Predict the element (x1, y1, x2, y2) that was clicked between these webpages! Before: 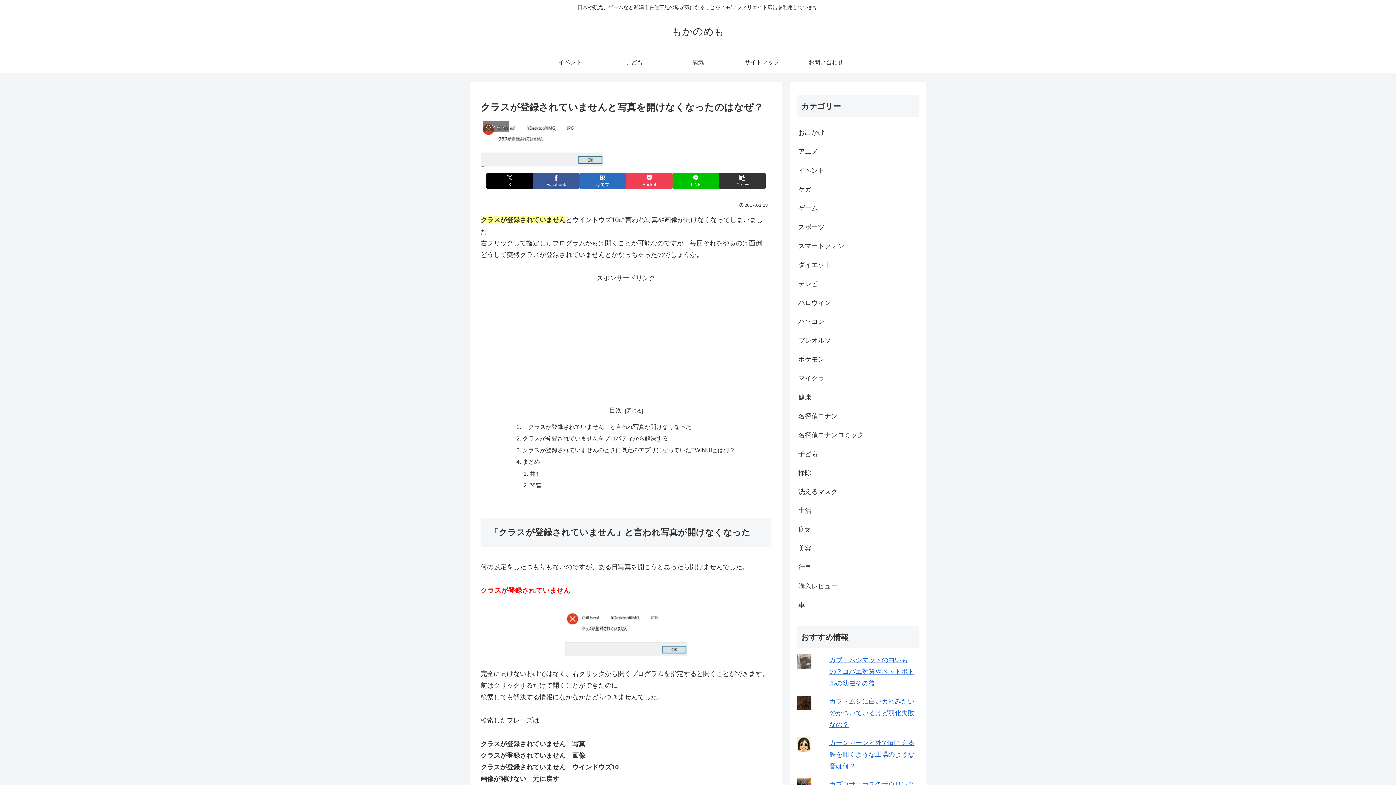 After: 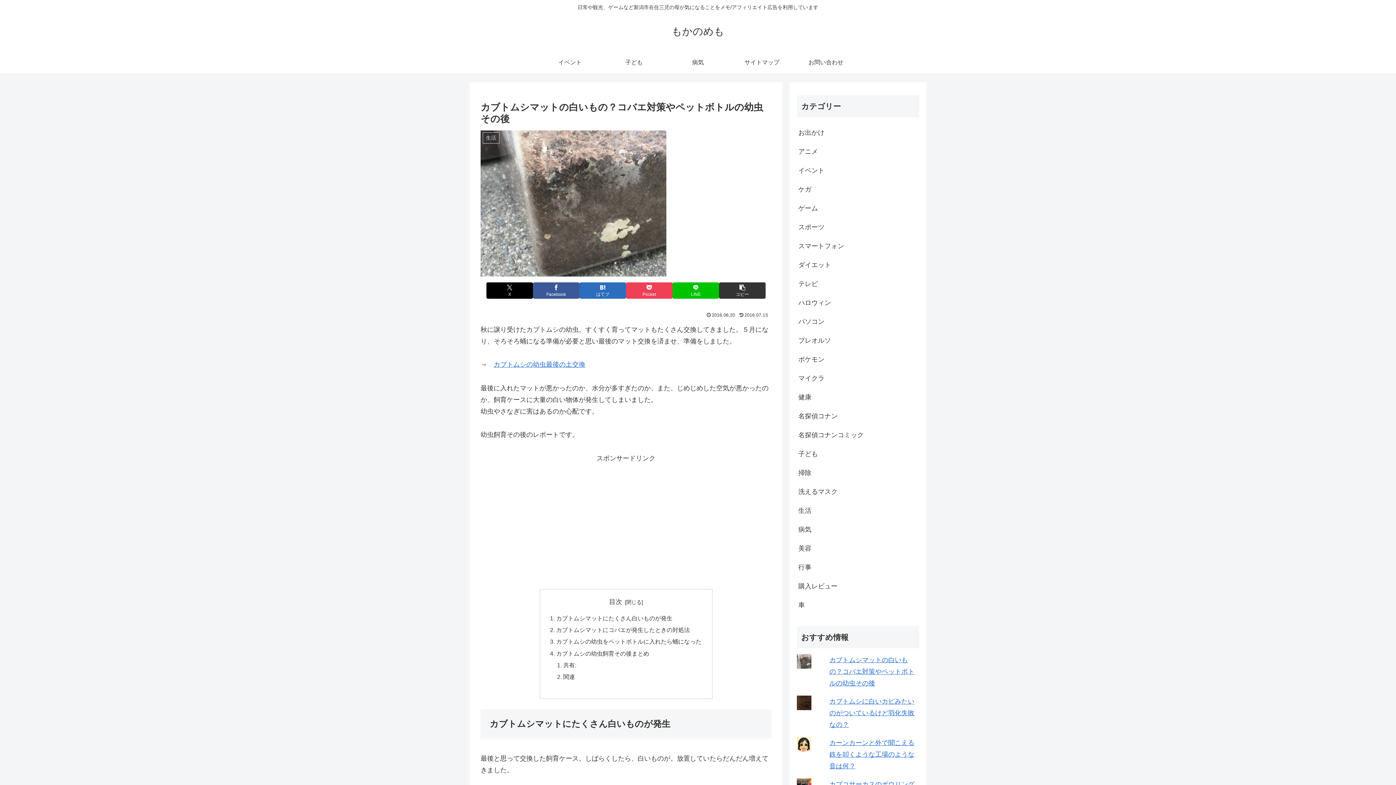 Action: bbox: (829, 656, 914, 687) label: カブトムシマットの白いもの？コバエ対策やペットボトルの幼虫その後